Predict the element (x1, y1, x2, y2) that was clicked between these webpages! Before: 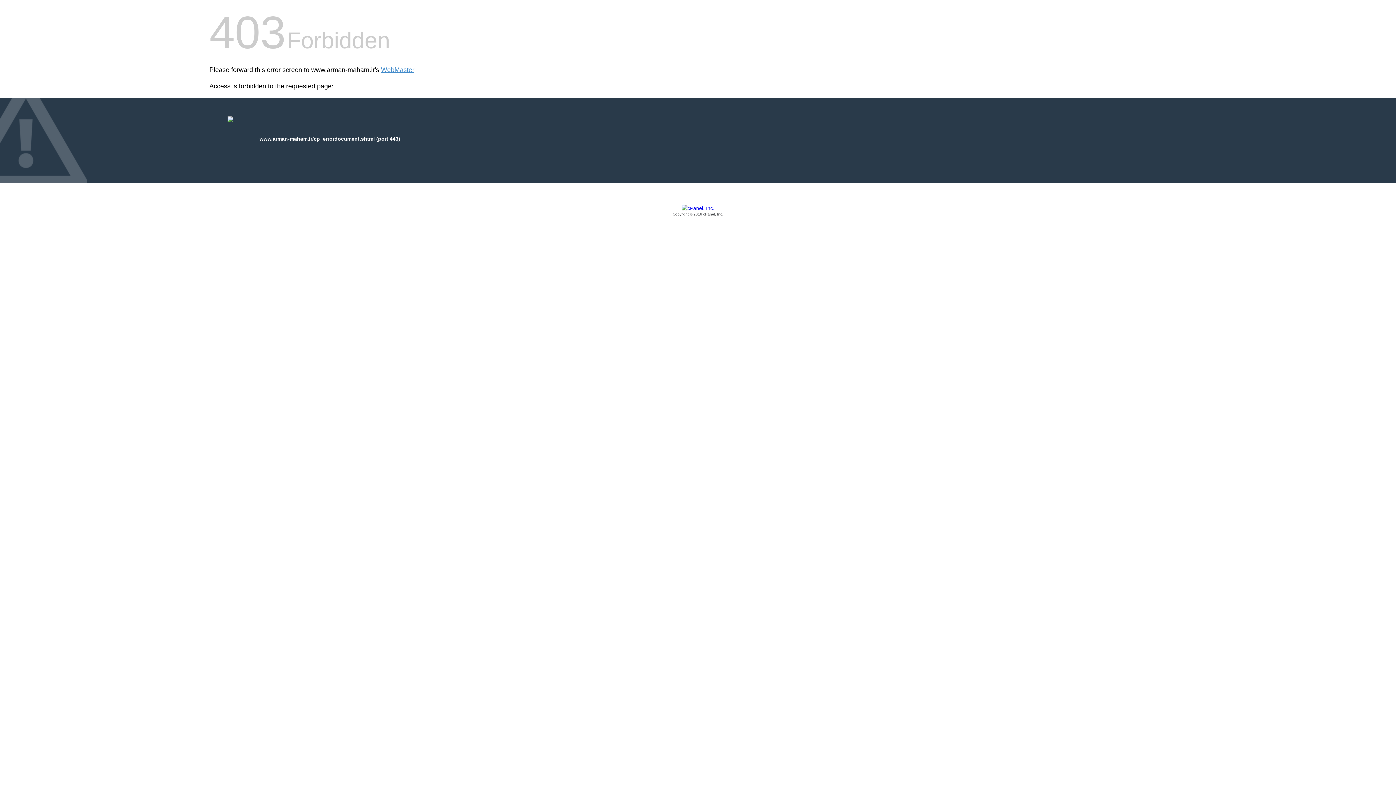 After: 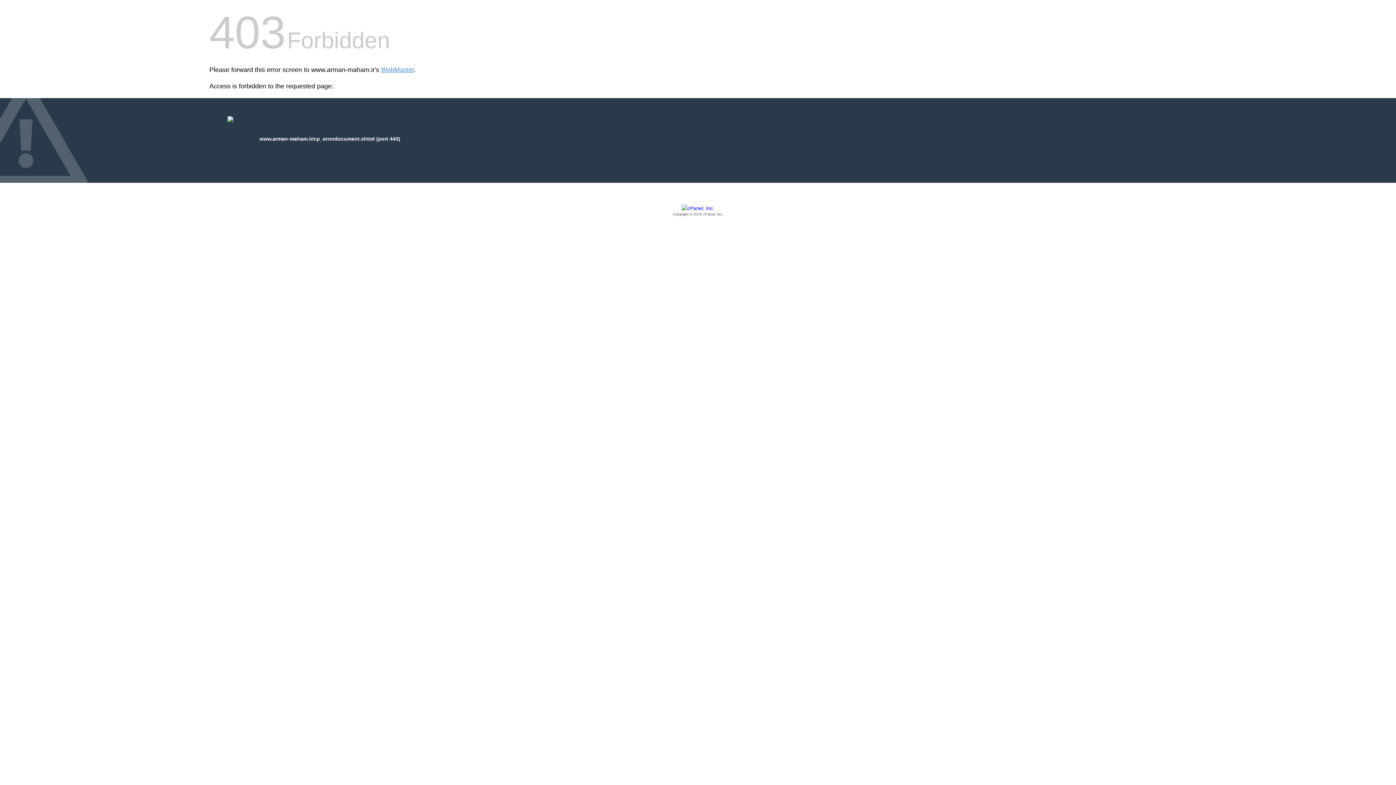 Action: label: Copyright © 2016 cPanel, Inc. bbox: (209, 205, 1186, 217)